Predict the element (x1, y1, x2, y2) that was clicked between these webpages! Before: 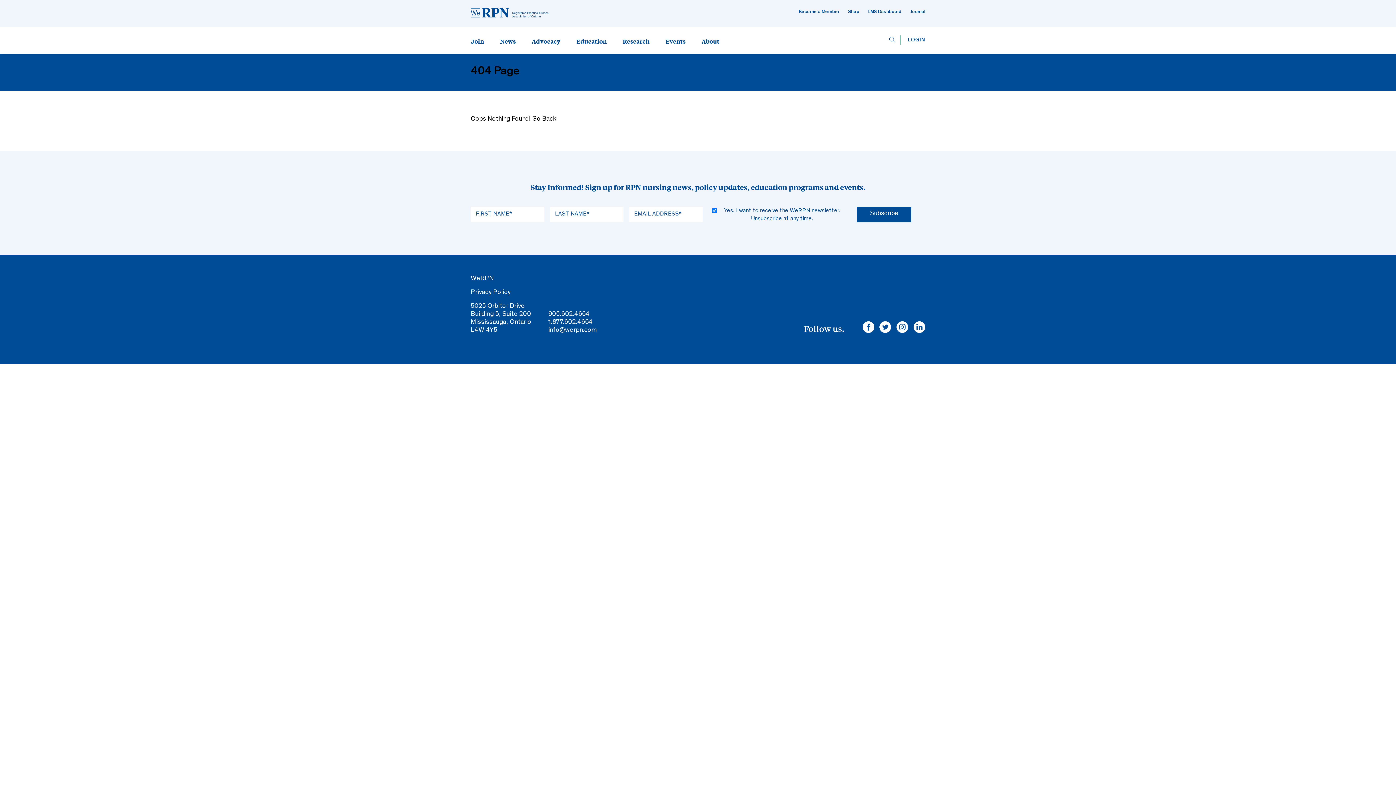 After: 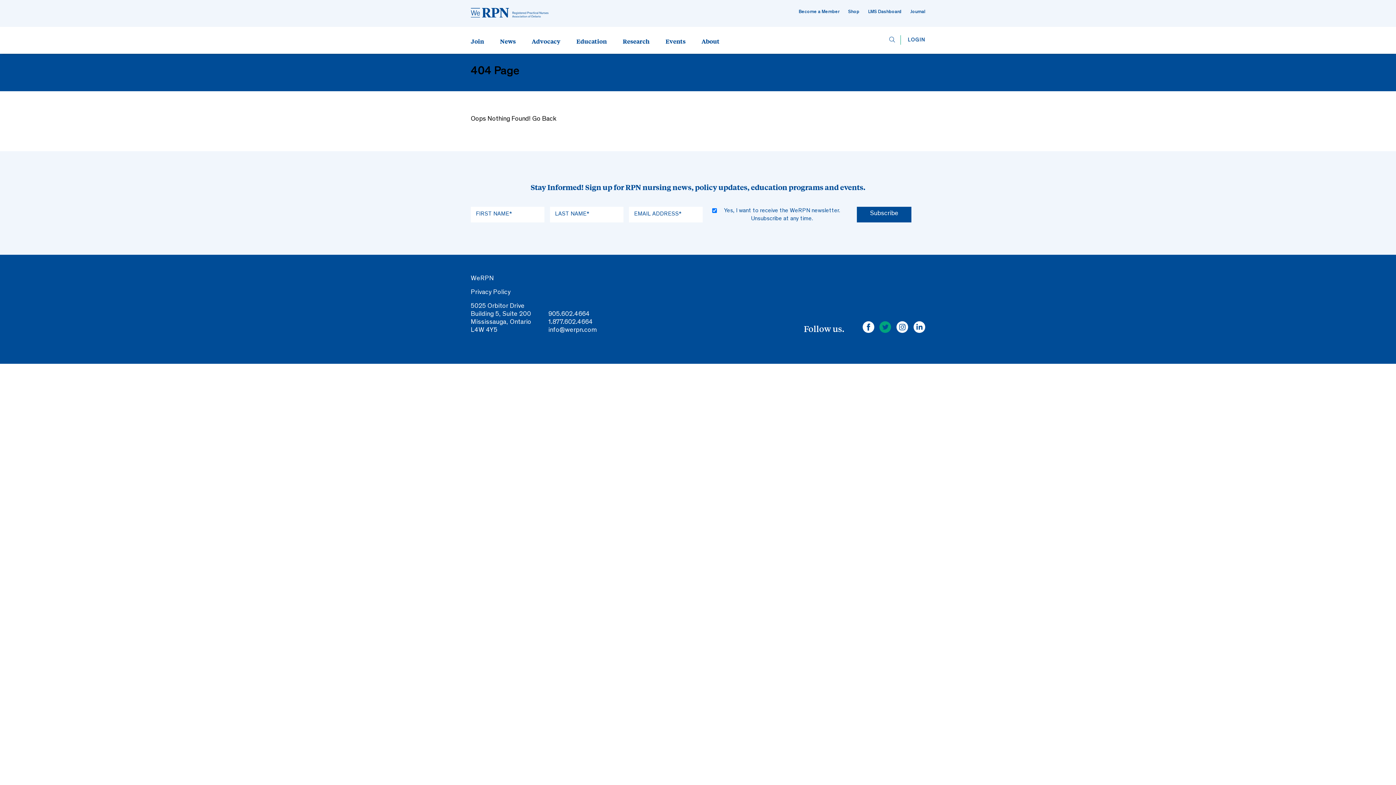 Action: bbox: (876, 323, 891, 334)